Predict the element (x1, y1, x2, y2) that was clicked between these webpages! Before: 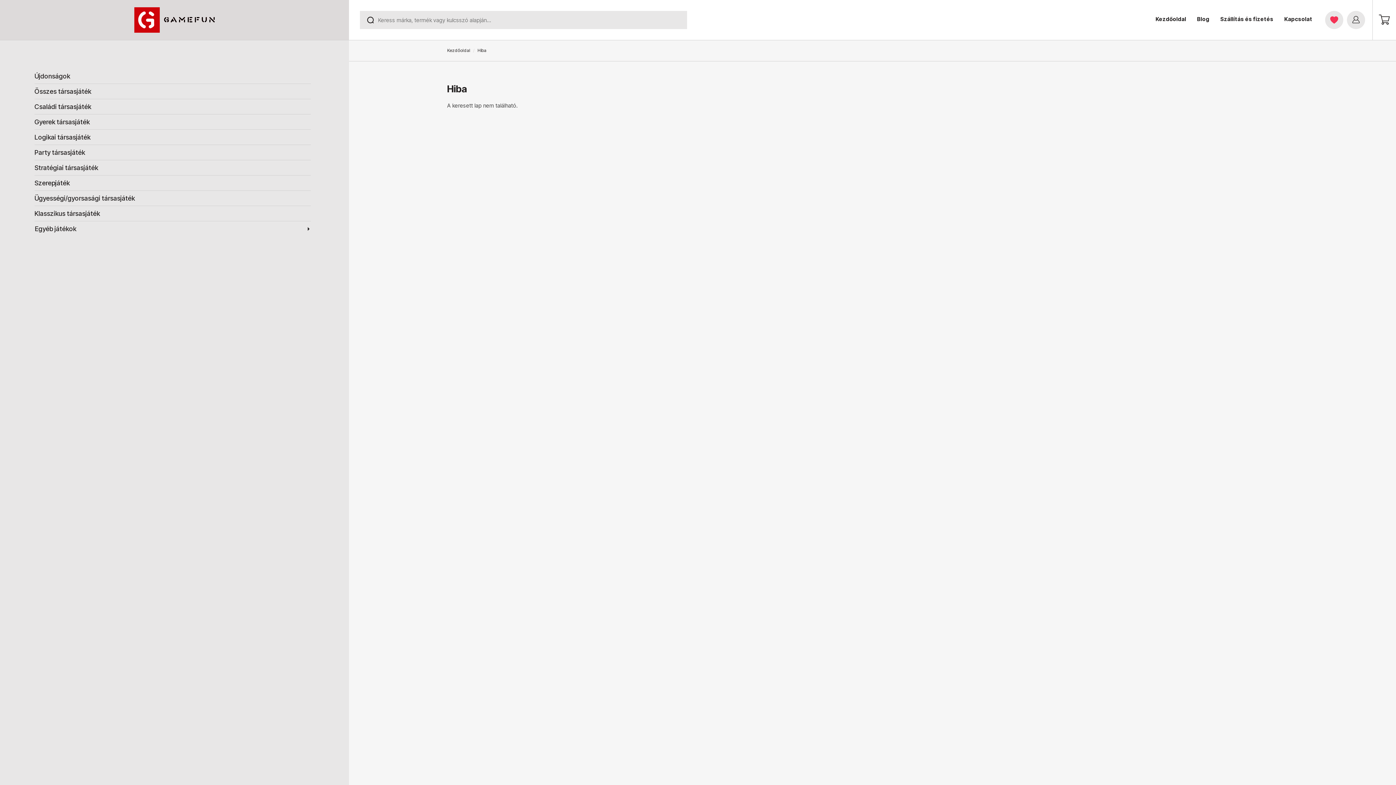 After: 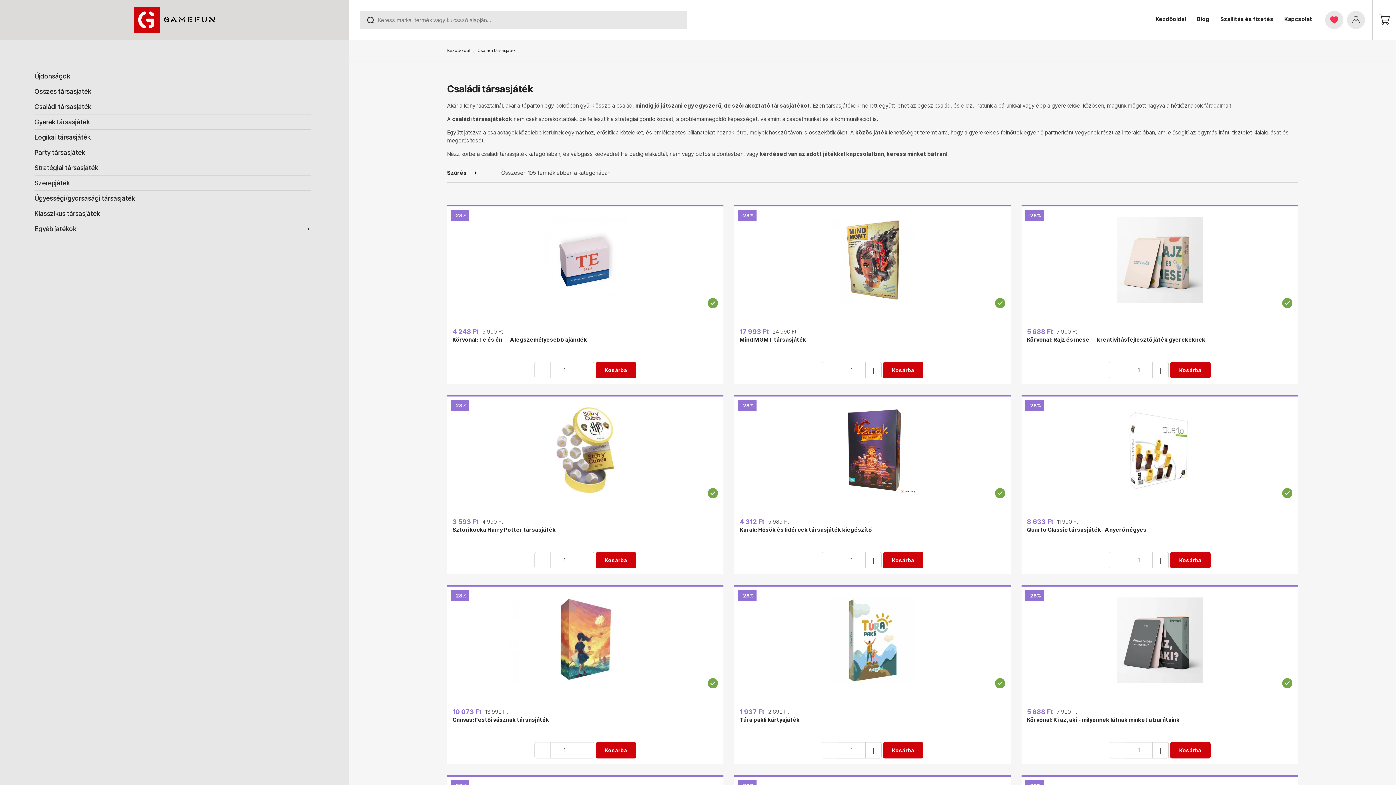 Action: label: Családi társasjáték bbox: (34, 99, 310, 114)